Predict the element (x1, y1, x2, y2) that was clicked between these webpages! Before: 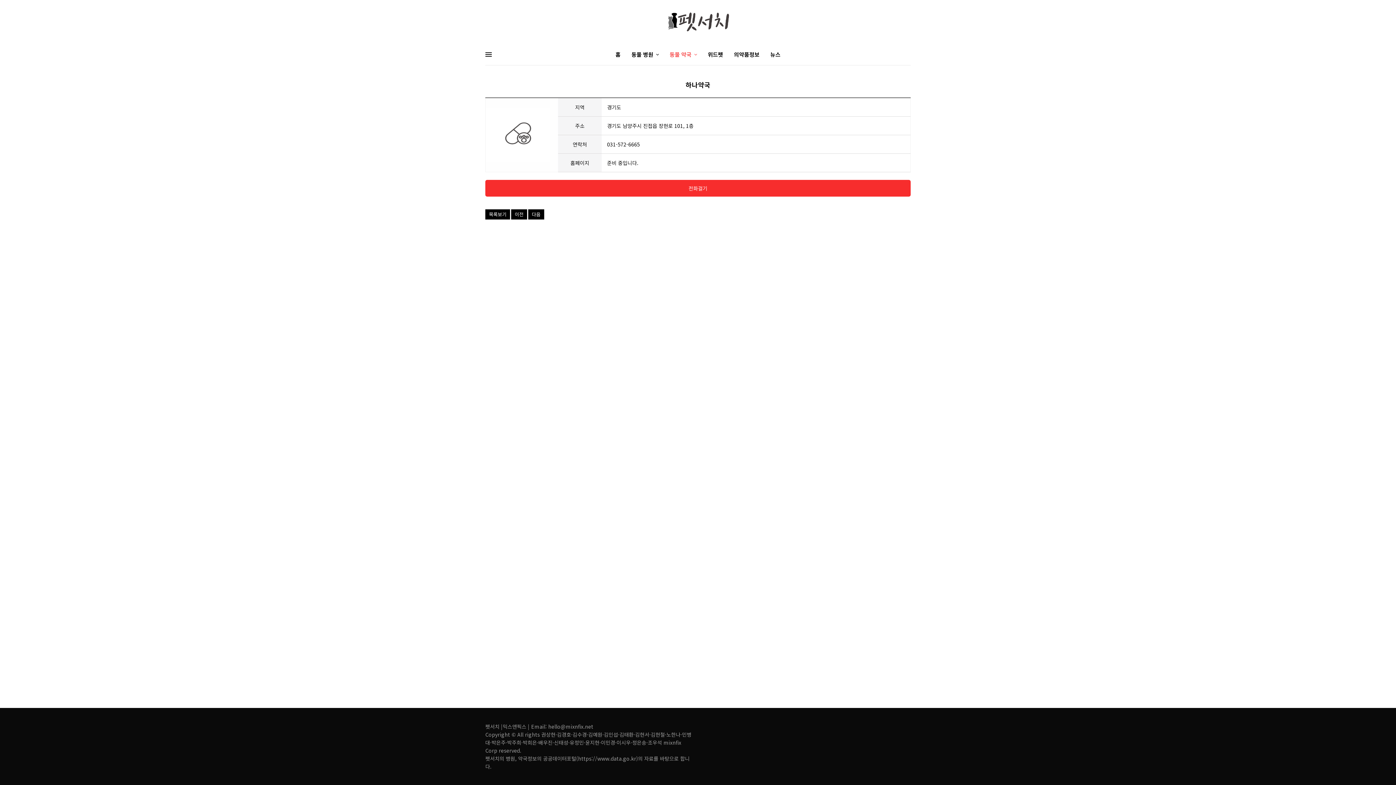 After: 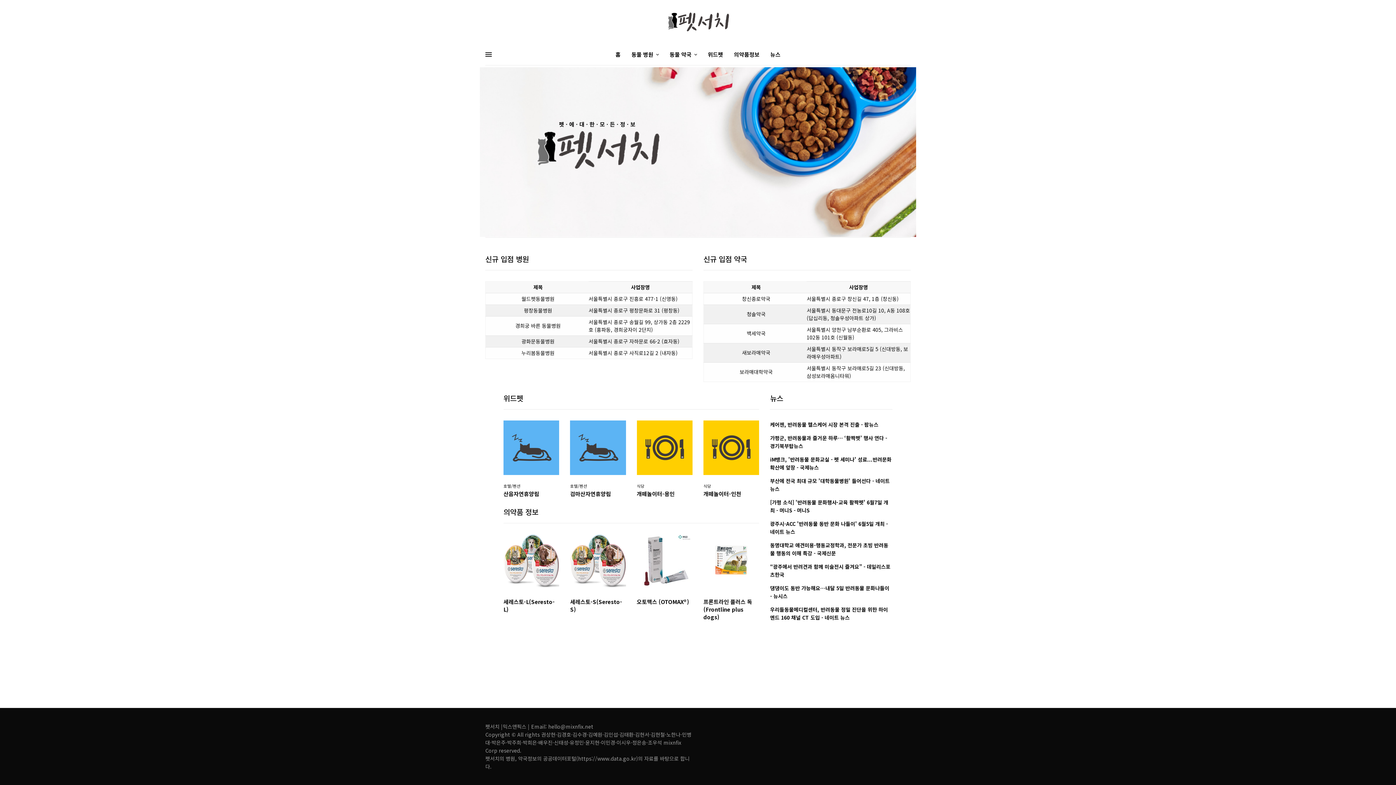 Action: bbox: (665, 10, 730, 32)